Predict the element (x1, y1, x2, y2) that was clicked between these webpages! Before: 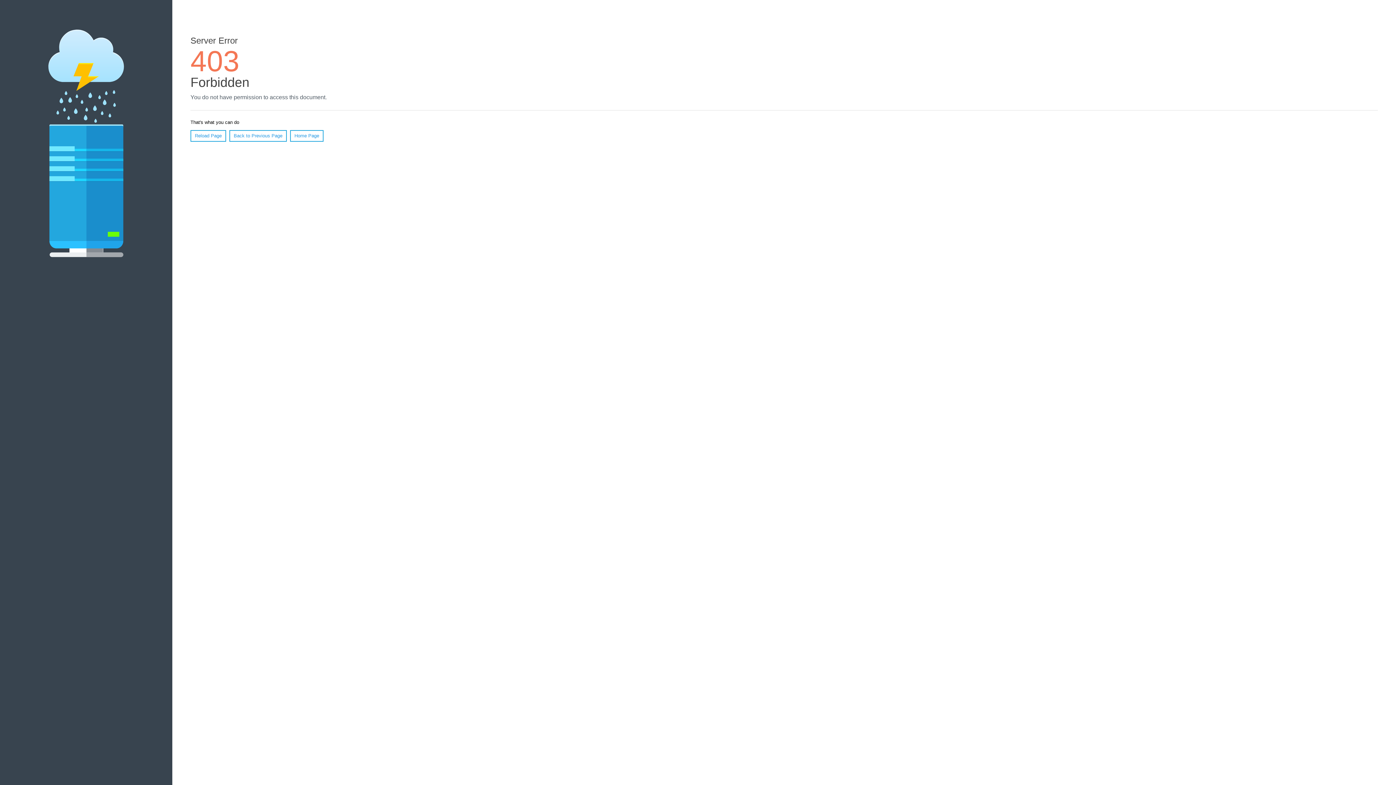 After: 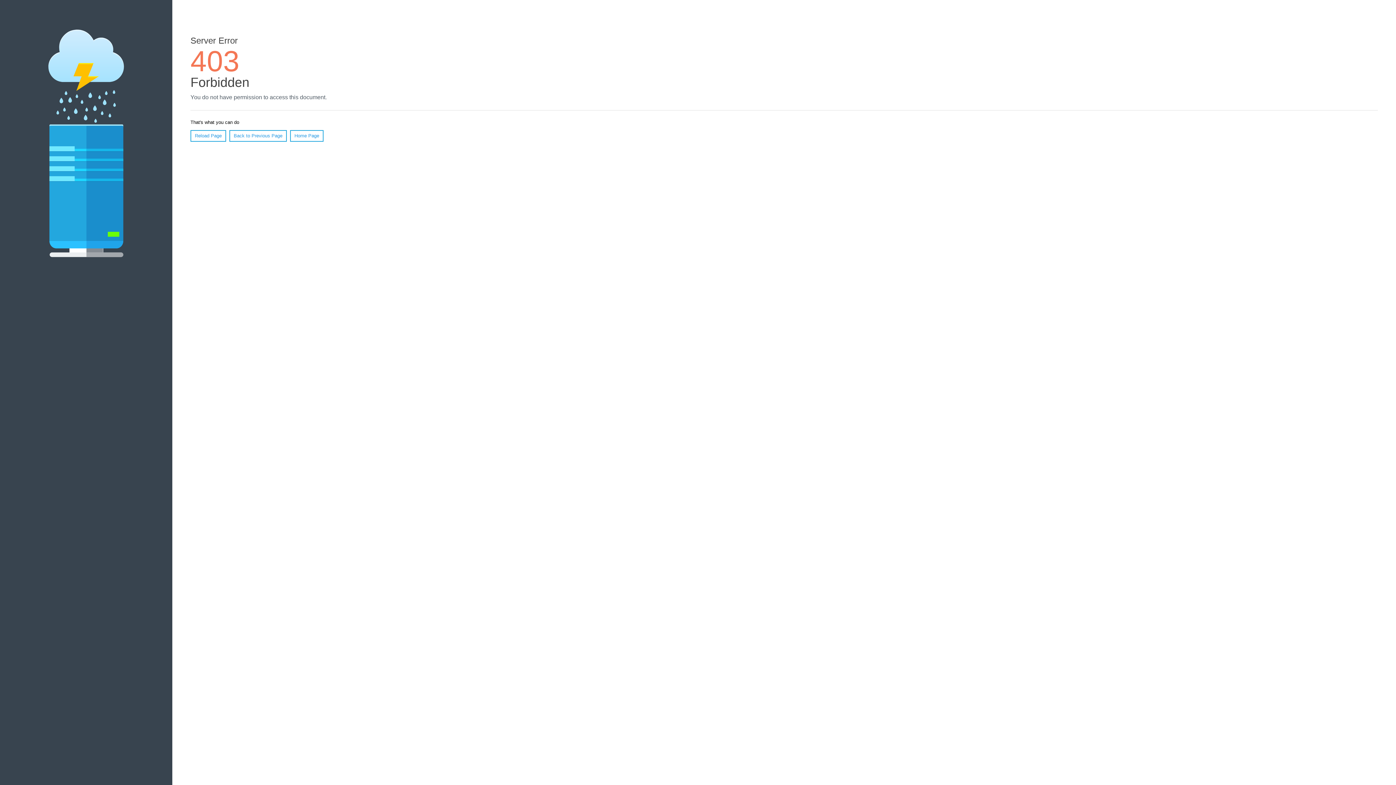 Action: label: Reload Page bbox: (190, 130, 226, 141)